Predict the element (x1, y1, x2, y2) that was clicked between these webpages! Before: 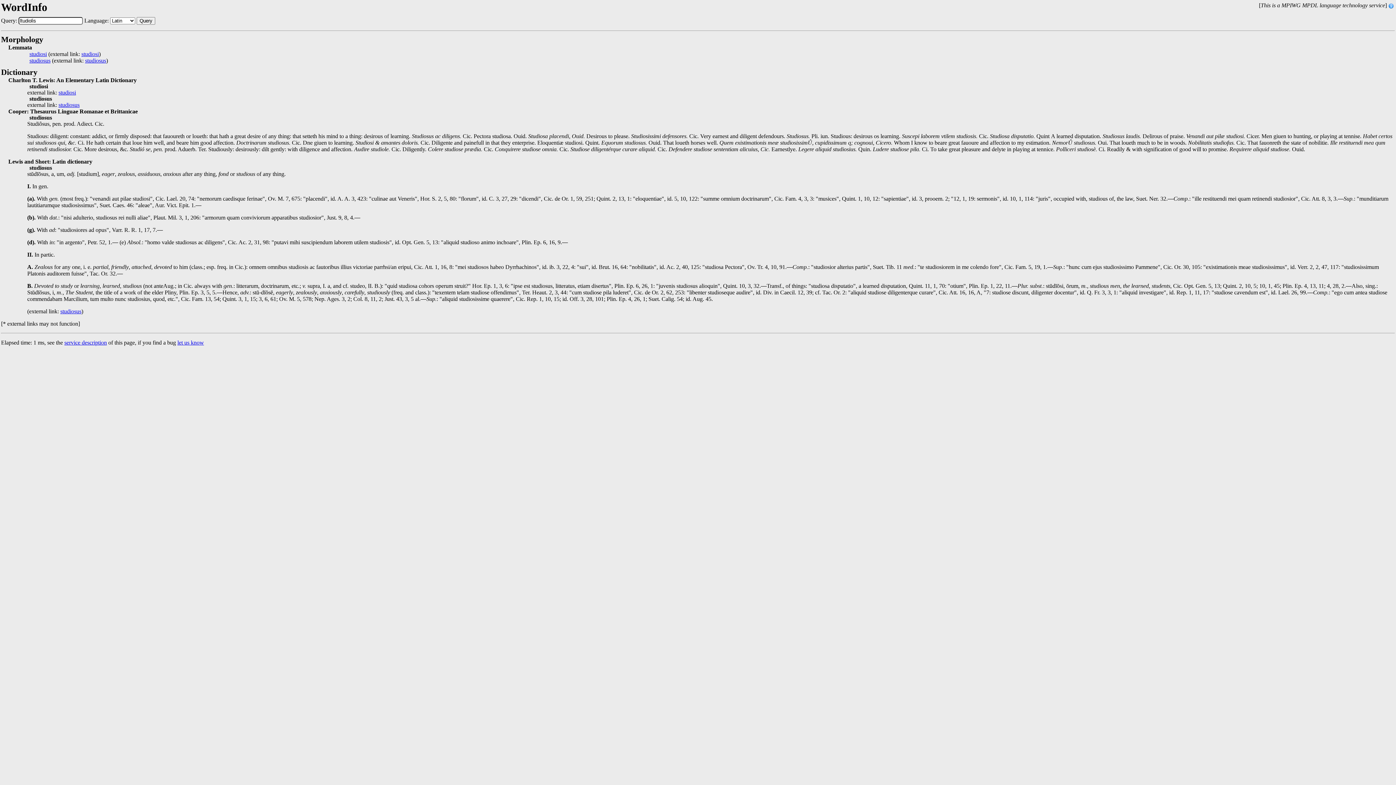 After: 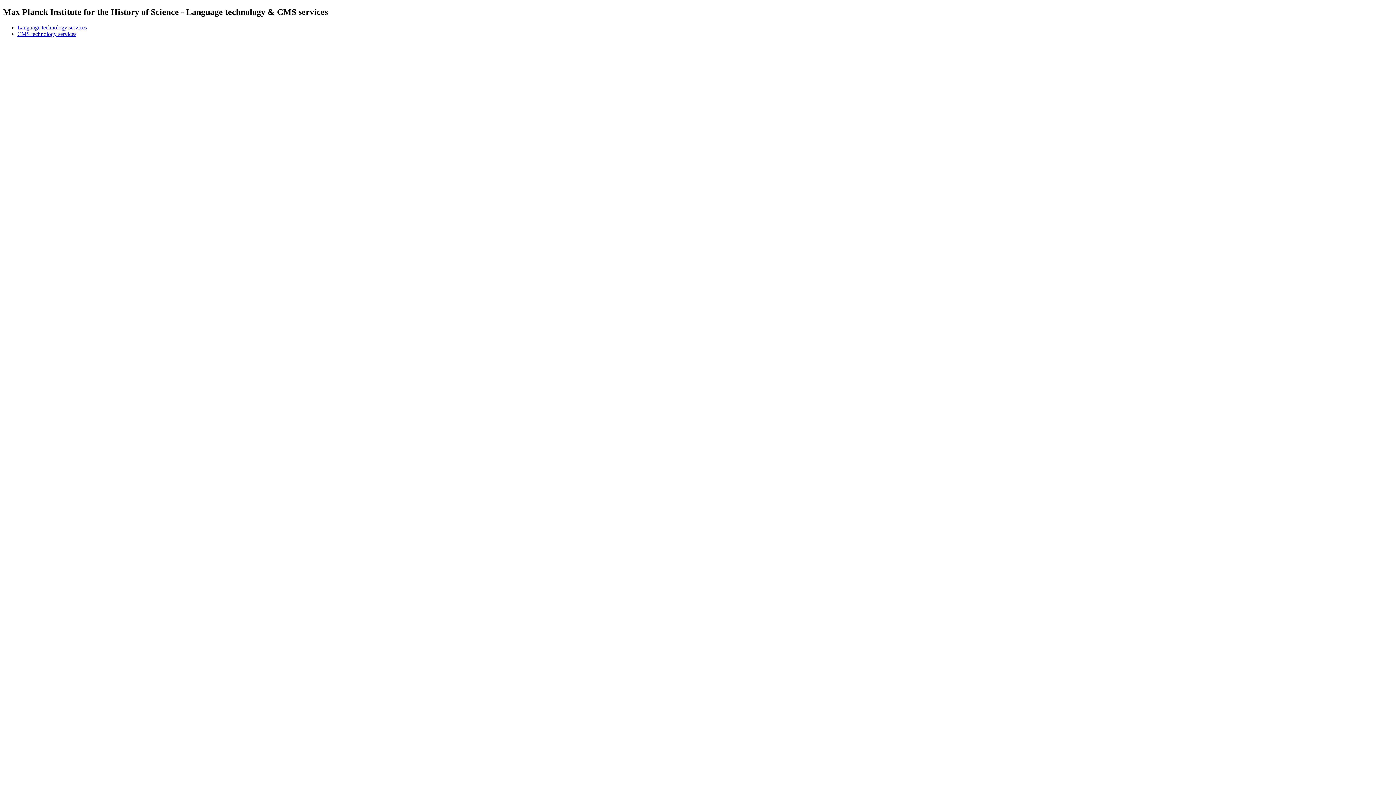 Action: bbox: (1388, 2, 1394, 8)